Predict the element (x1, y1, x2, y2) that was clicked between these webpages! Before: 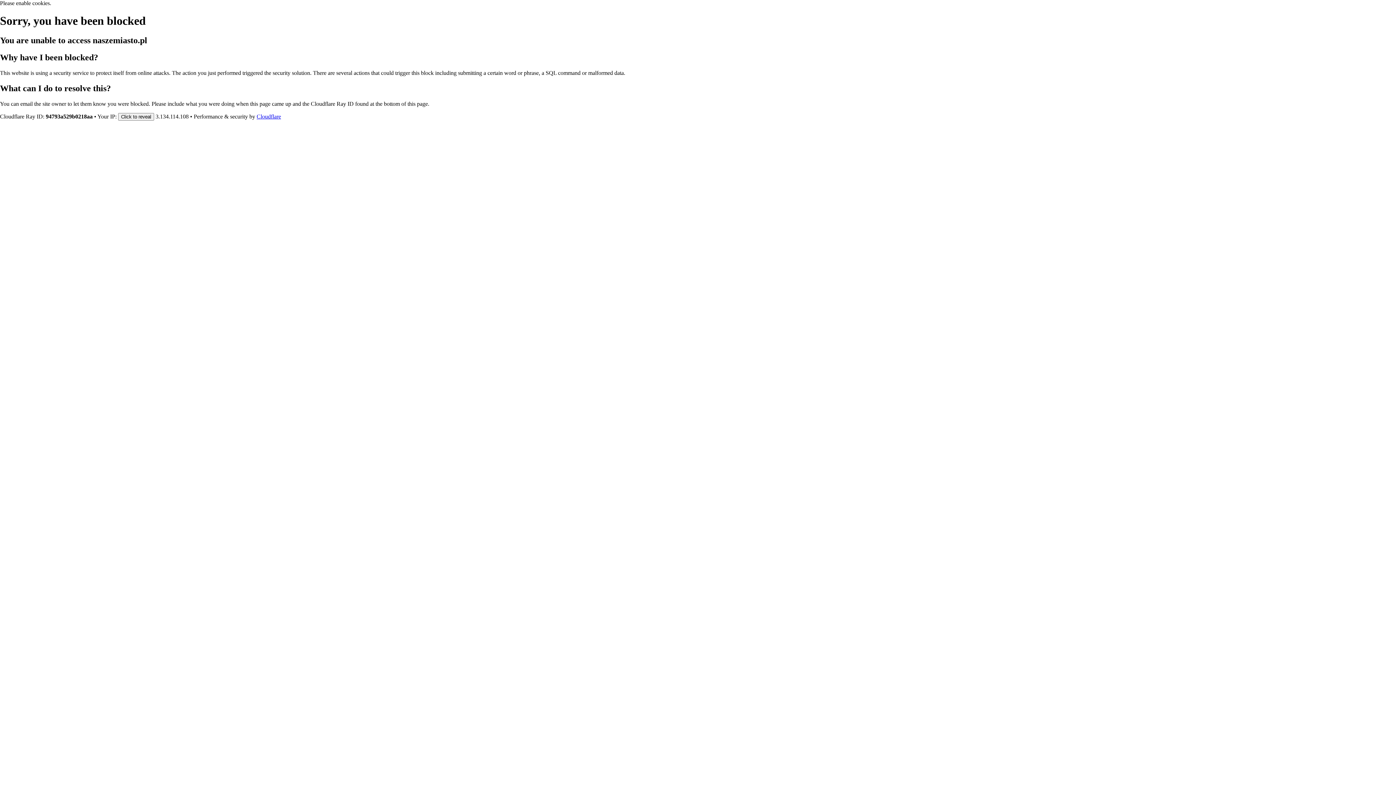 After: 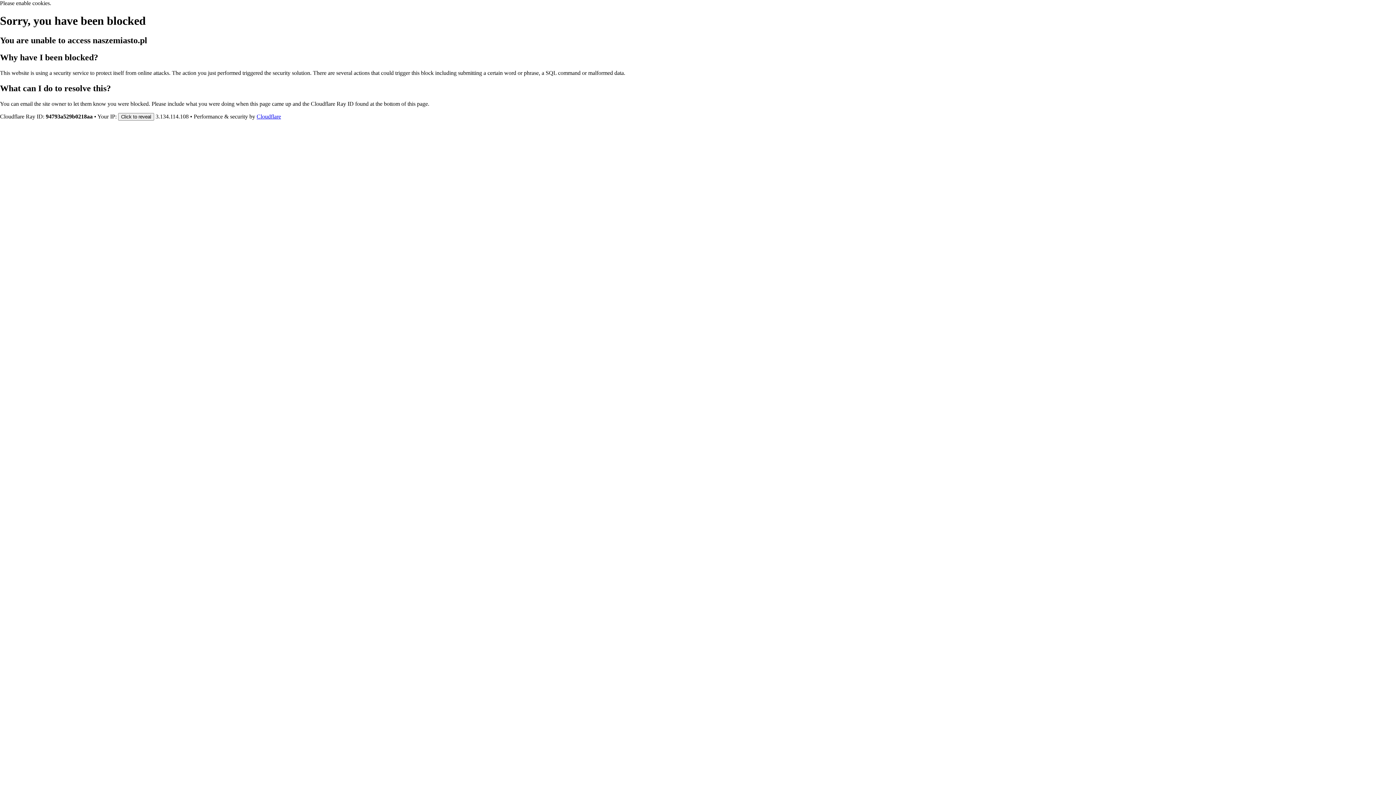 Action: bbox: (256, 113, 281, 119) label: Cloudflare